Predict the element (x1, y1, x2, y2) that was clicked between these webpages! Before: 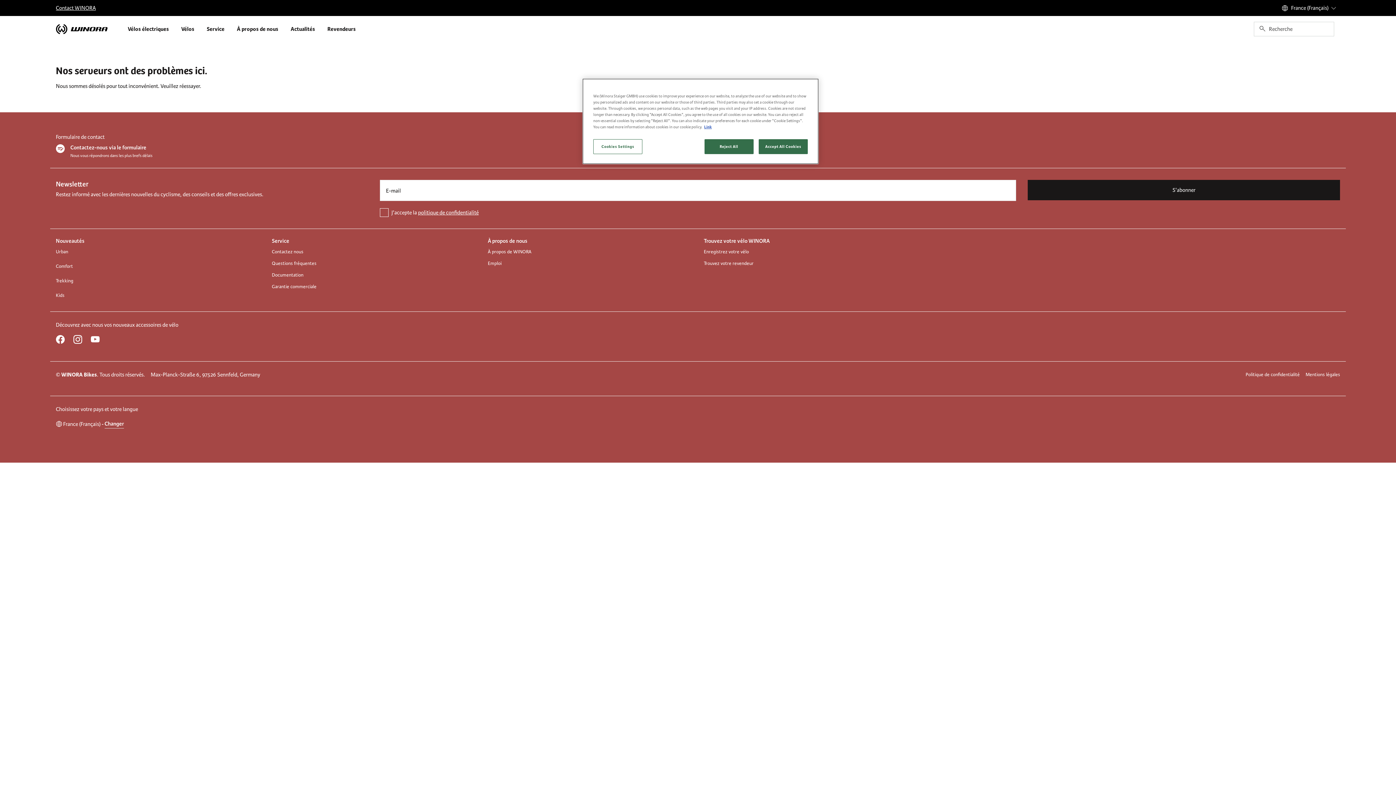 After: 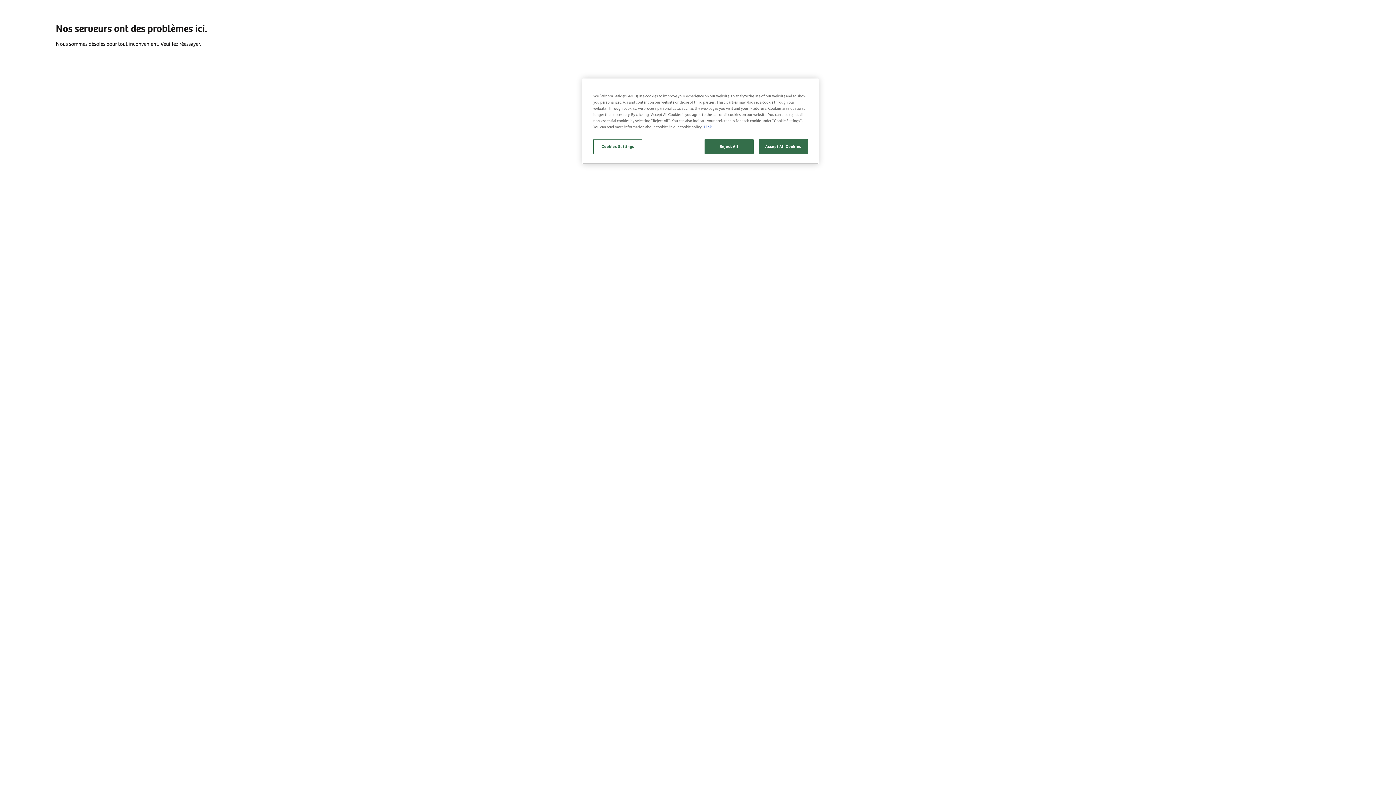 Action: label: Vélos électriques bbox: (122, 23, 174, 34)